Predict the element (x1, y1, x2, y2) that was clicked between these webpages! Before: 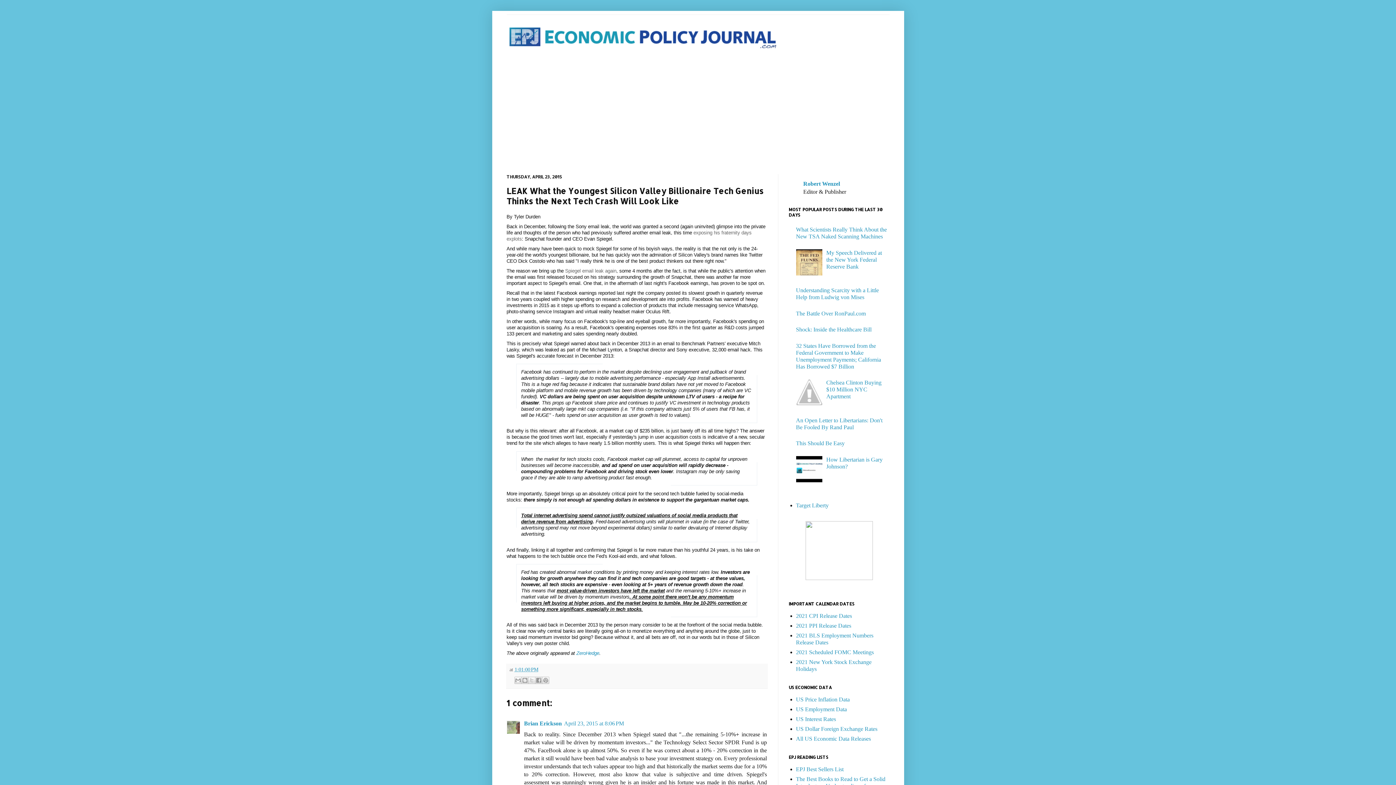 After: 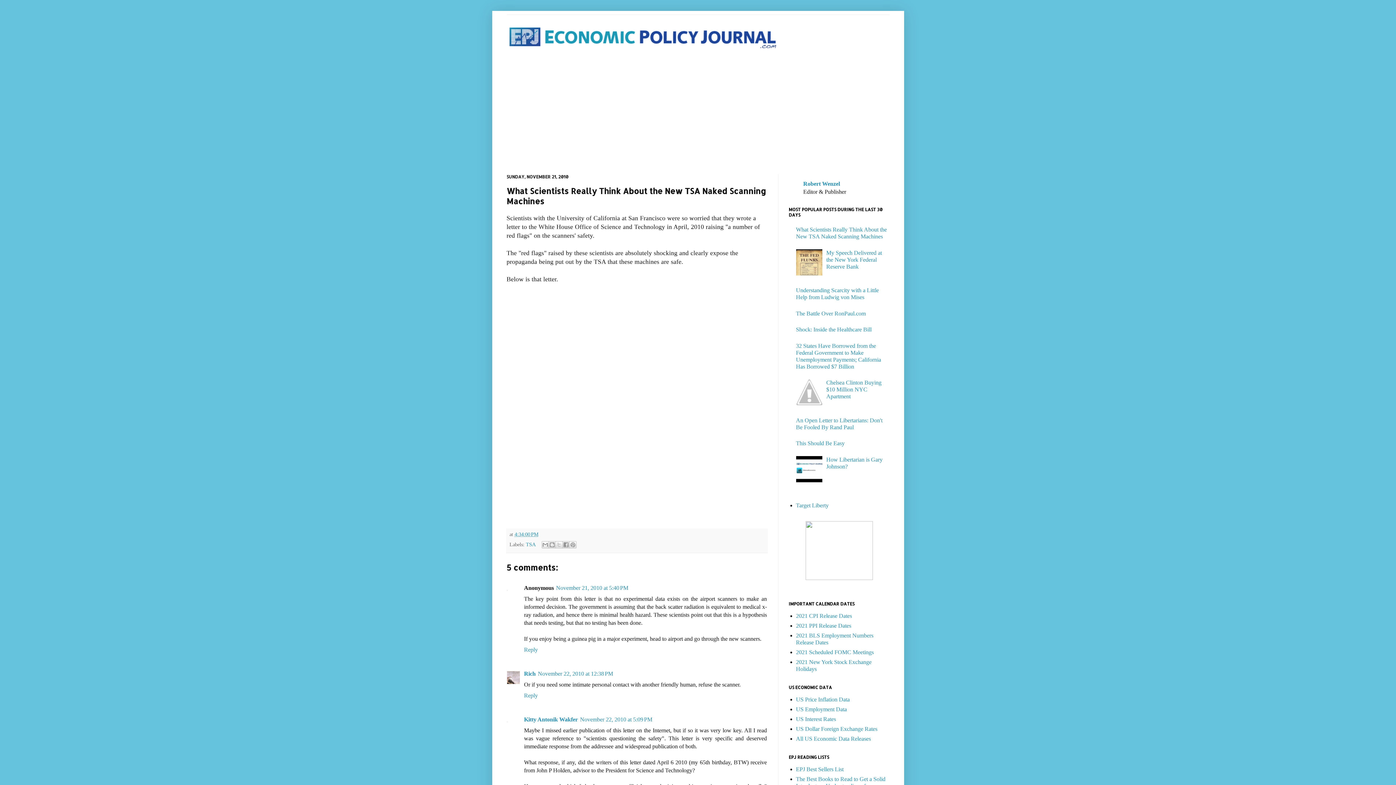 Action: bbox: (796, 226, 887, 239) label: What Scientists Really Think About the New TSA Naked Scanning Machines